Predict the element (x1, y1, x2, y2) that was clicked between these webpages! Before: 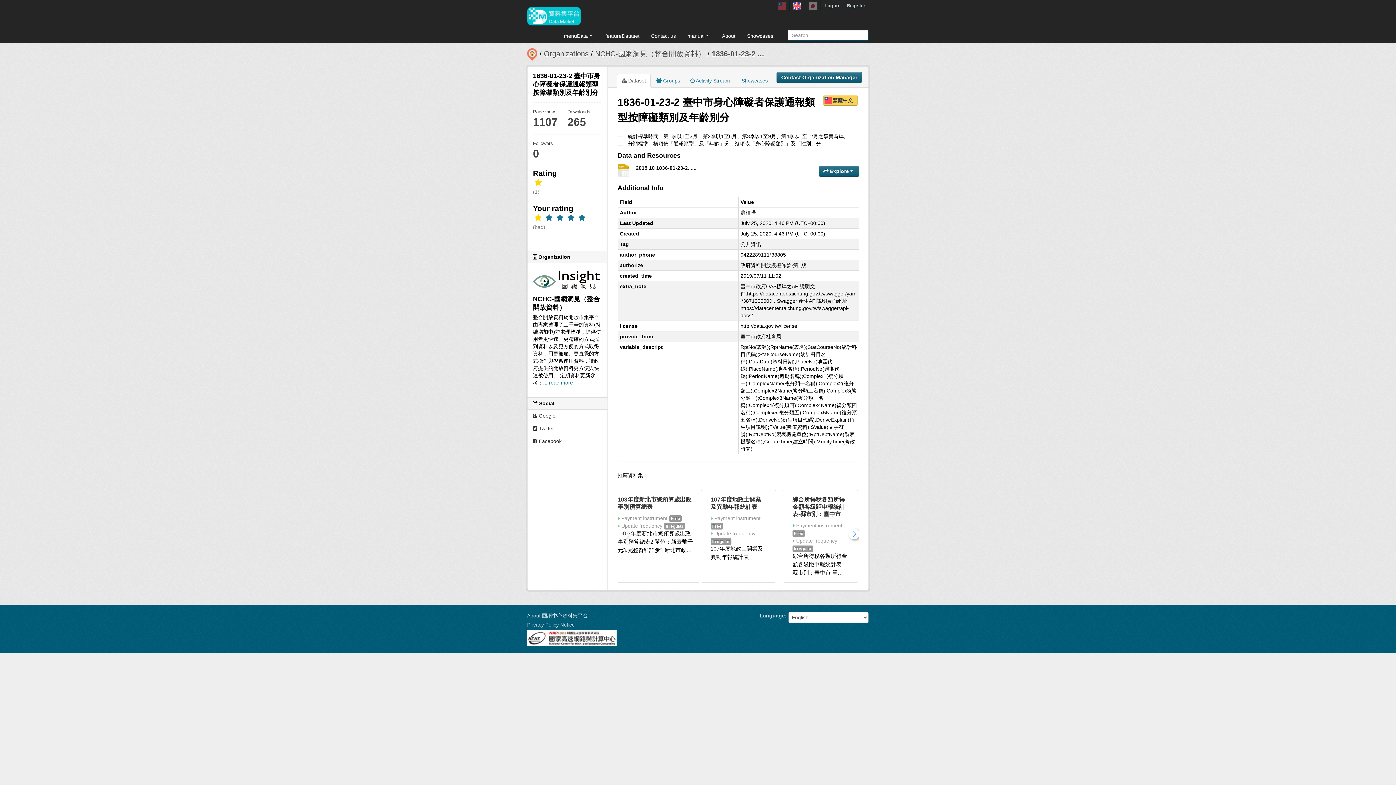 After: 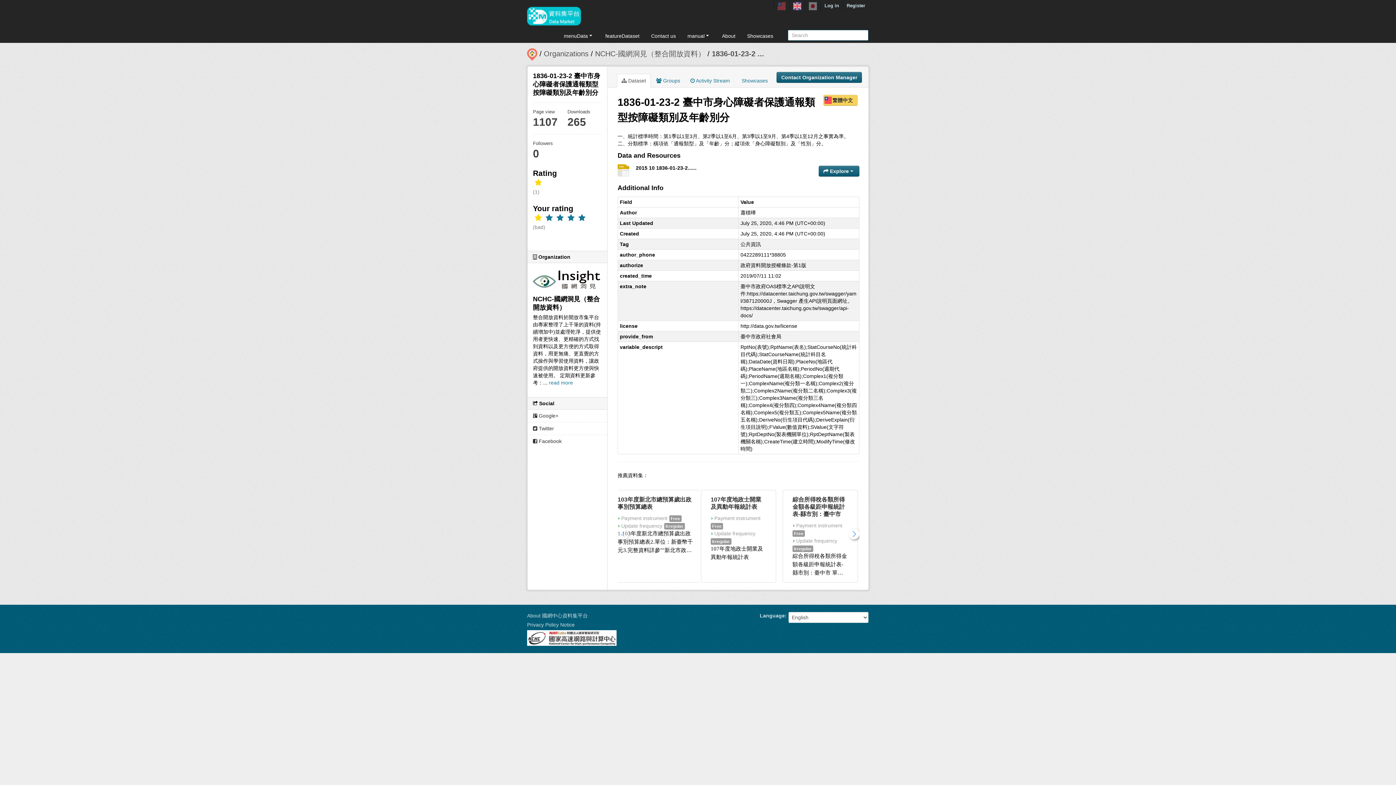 Action: bbox: (527, 634, 616, 640)